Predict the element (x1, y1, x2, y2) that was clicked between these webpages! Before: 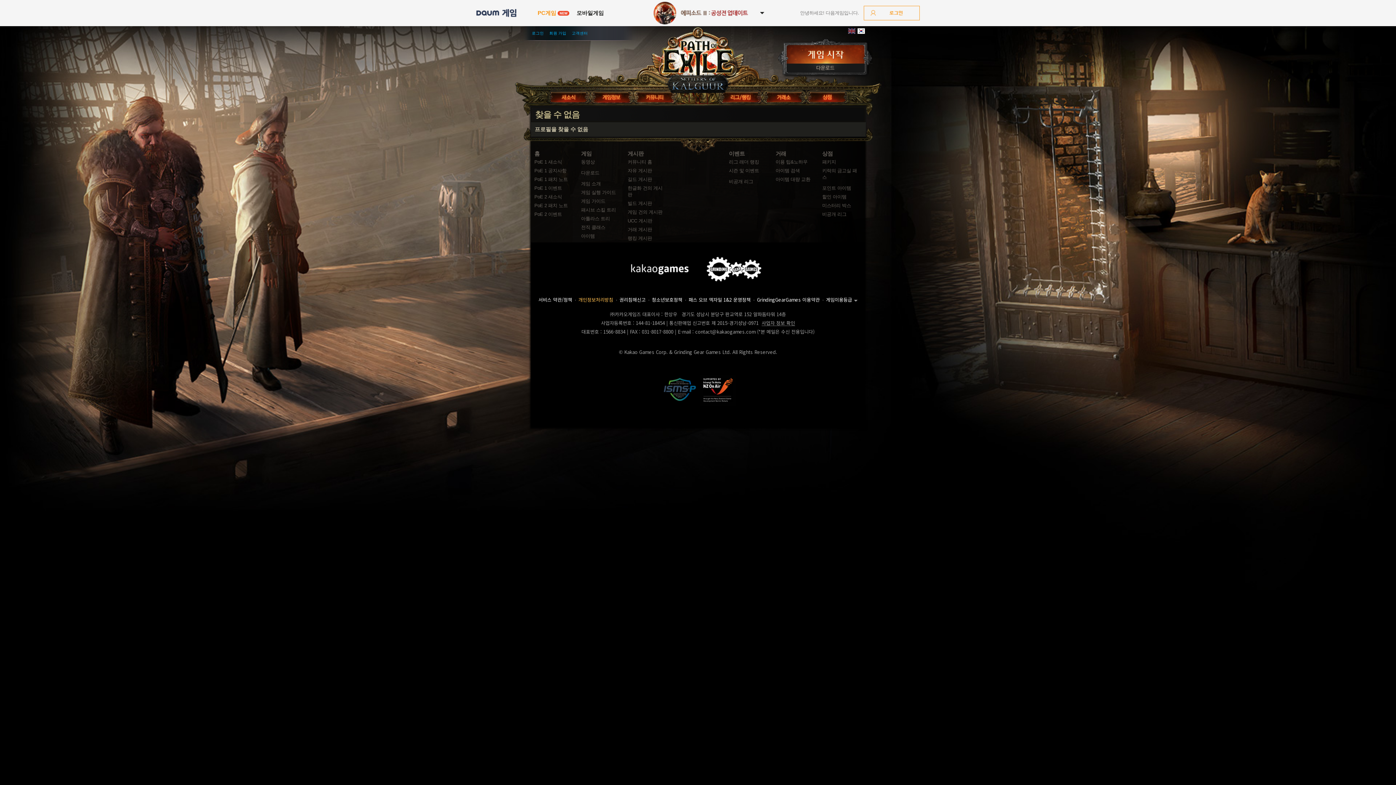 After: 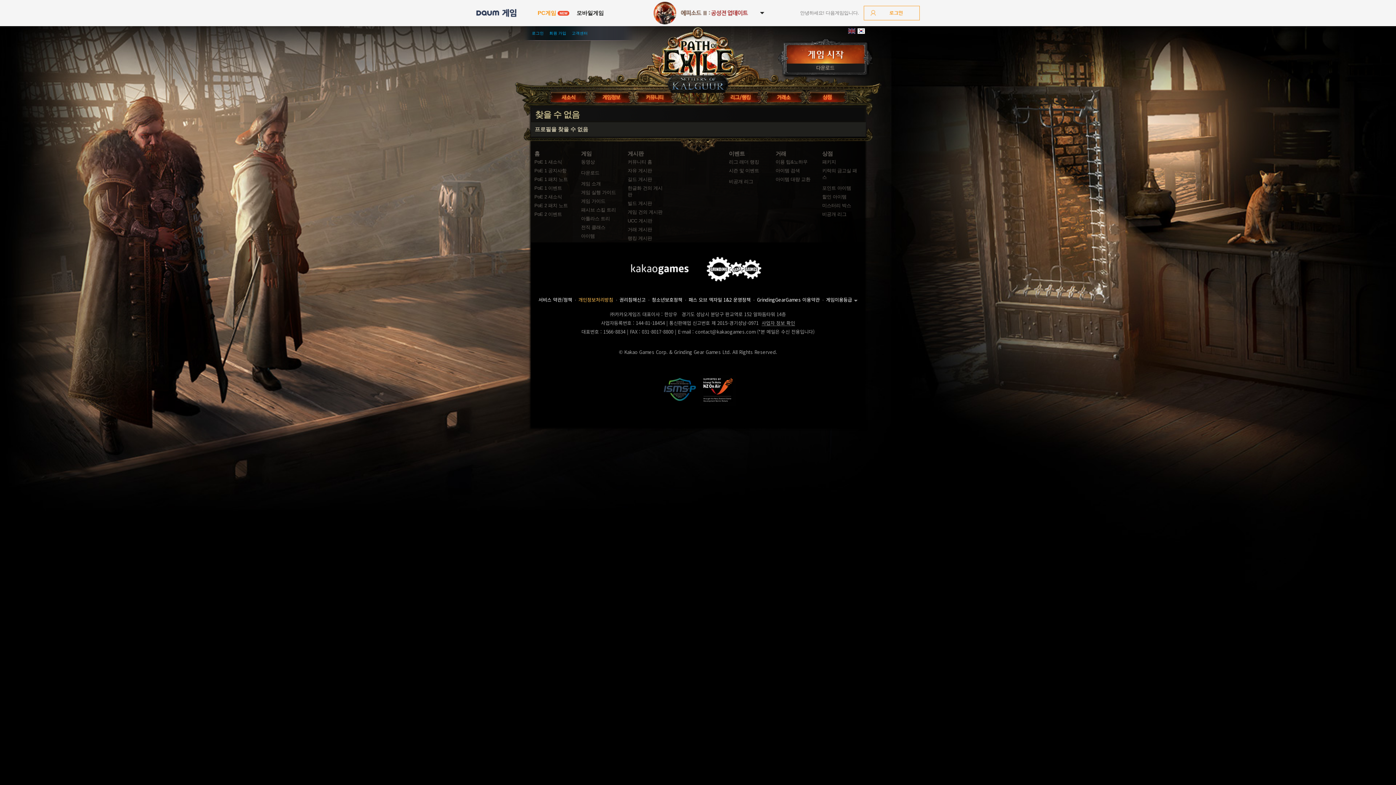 Action: label: 지금 무료로 플레이하기 bbox: (778, 37, 872, 78)